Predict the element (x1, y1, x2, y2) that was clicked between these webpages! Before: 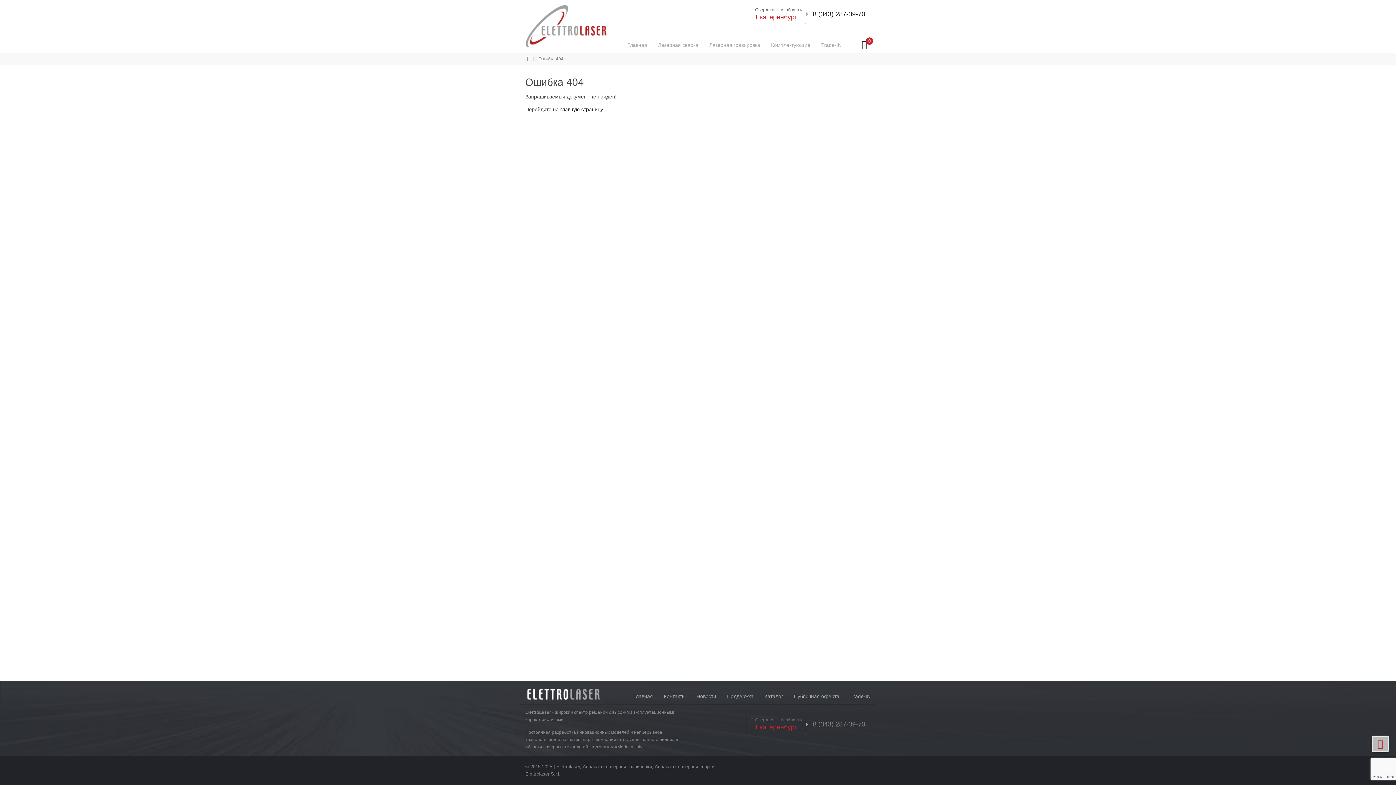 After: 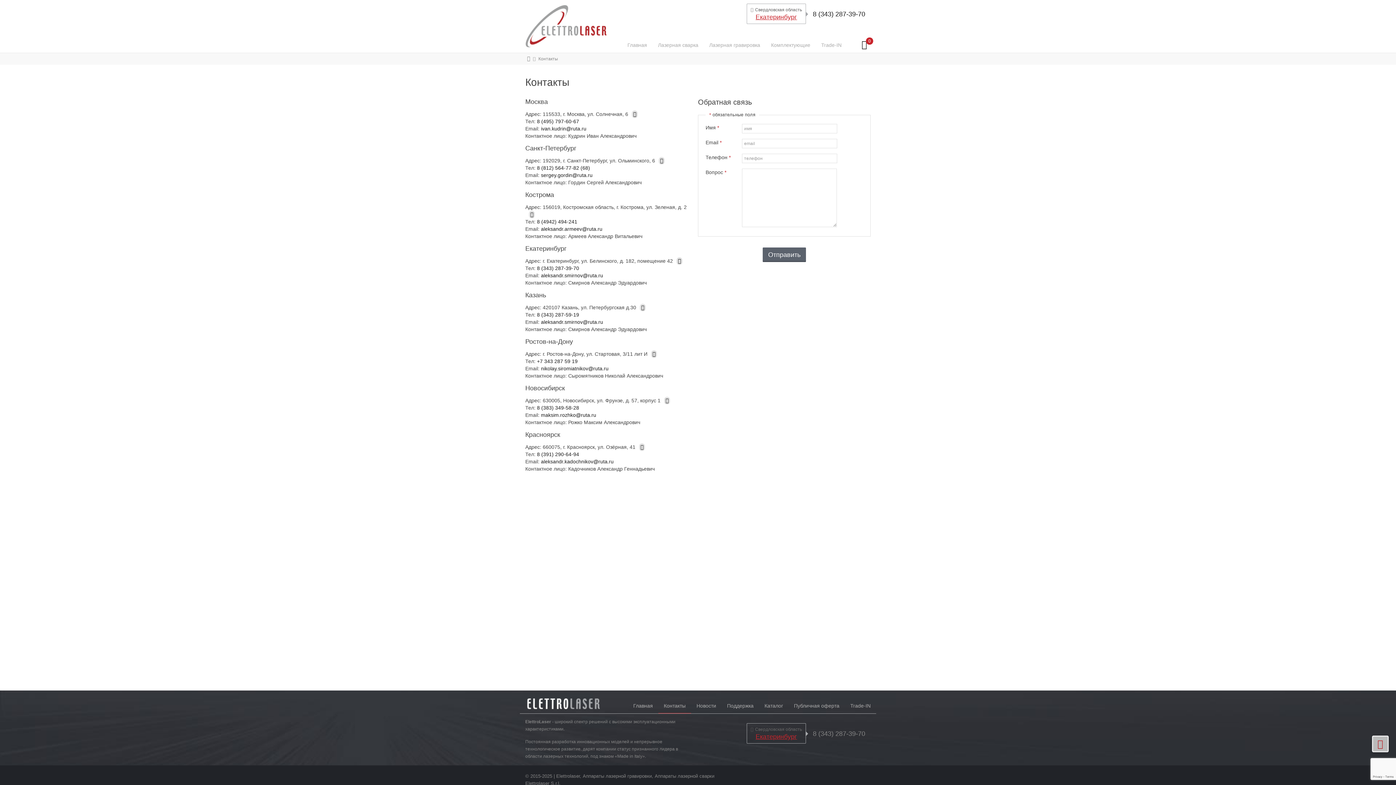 Action: bbox: (750, 13, 802, 20) label: Екатеринбург